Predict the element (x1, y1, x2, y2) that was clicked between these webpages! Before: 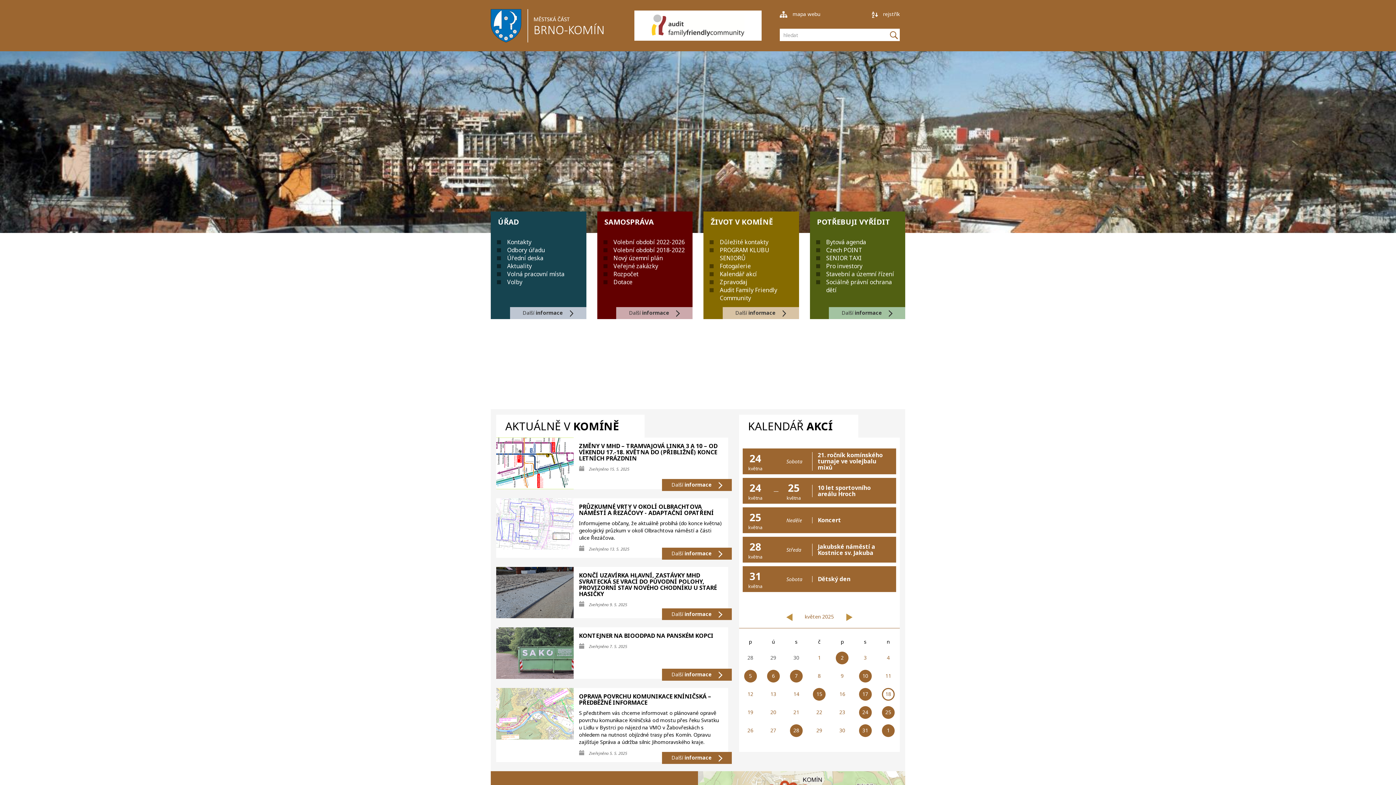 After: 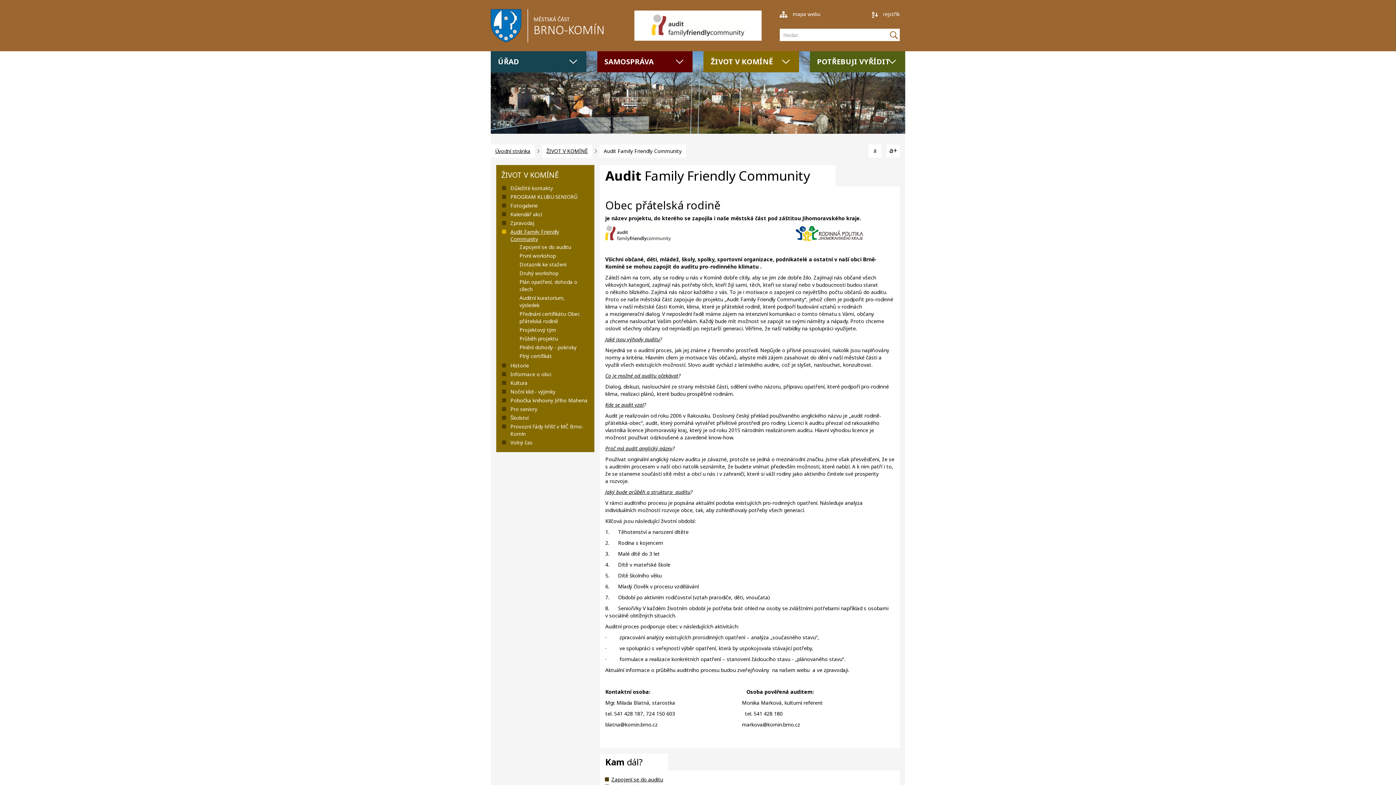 Action: label: Audit Family Friendly Community bbox: (720, 286, 777, 302)